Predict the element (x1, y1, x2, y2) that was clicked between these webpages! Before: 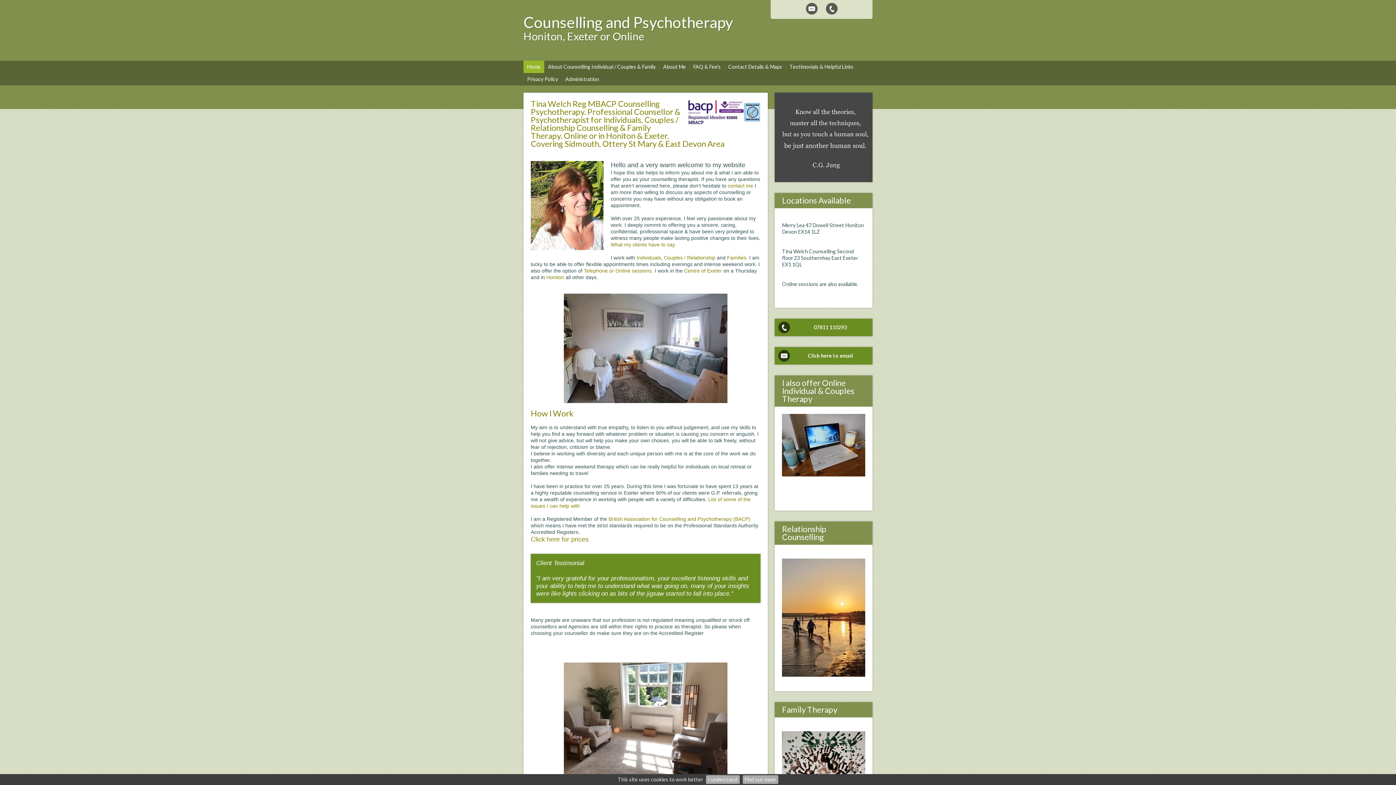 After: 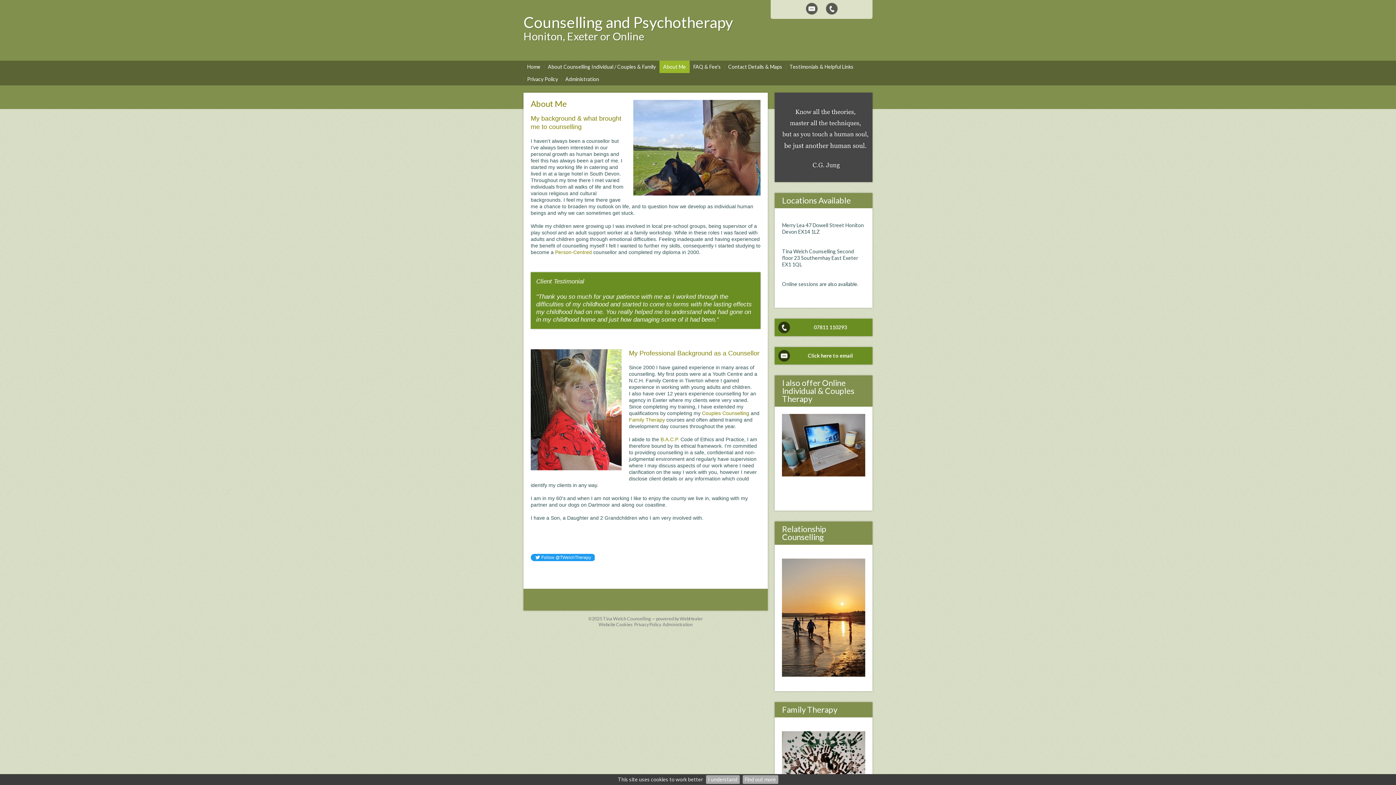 Action: bbox: (659, 60, 689, 73) label: About Me